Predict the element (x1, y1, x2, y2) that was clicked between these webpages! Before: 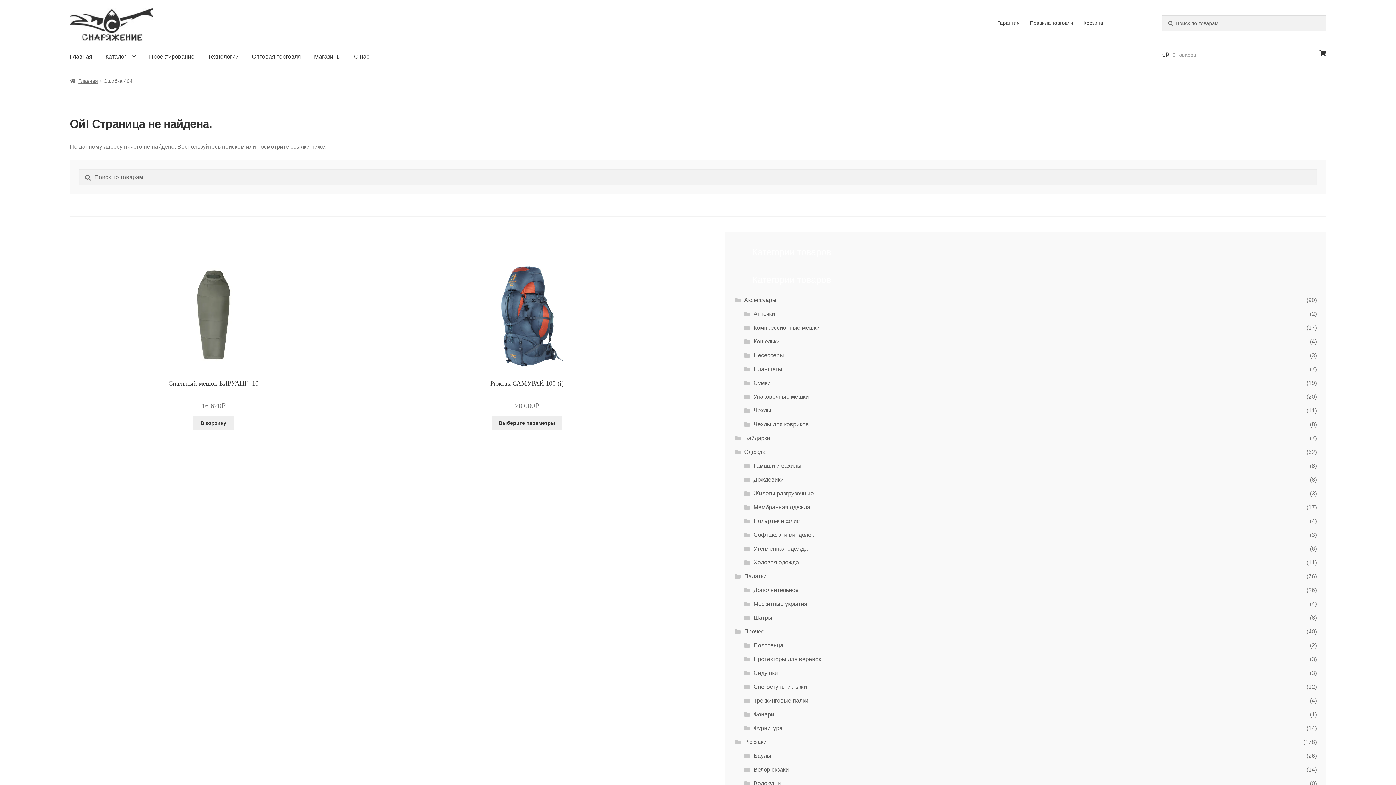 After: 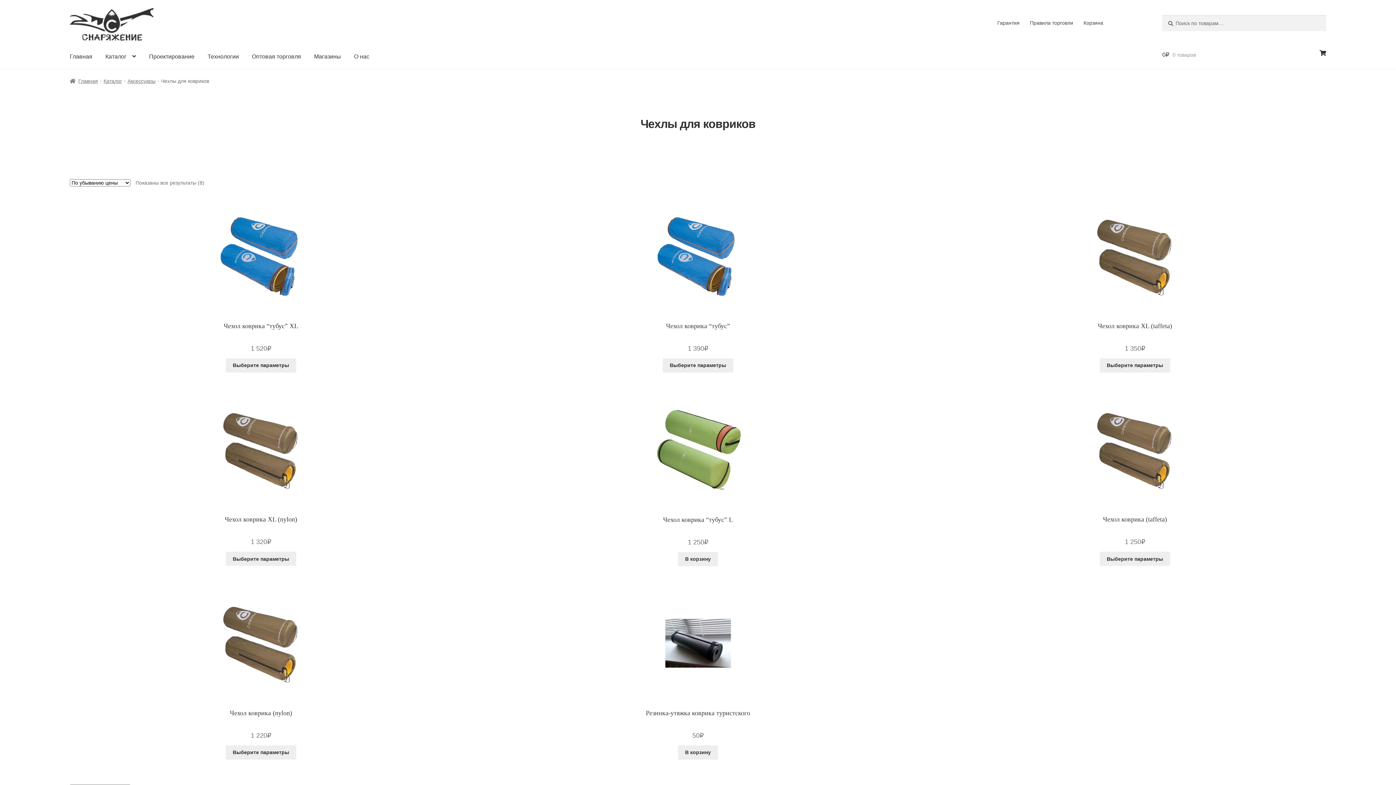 Action: label: Чехлы для ковриков bbox: (753, 421, 809, 427)